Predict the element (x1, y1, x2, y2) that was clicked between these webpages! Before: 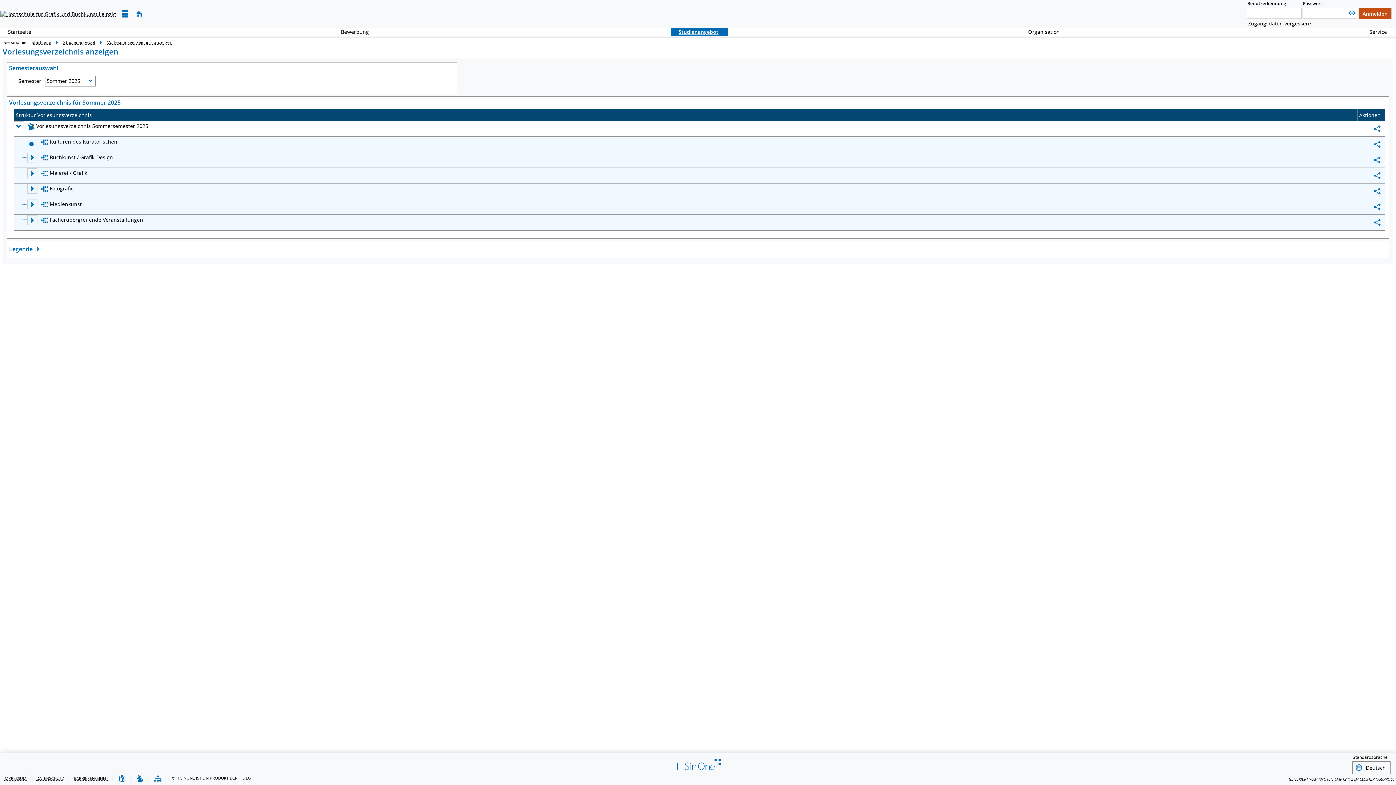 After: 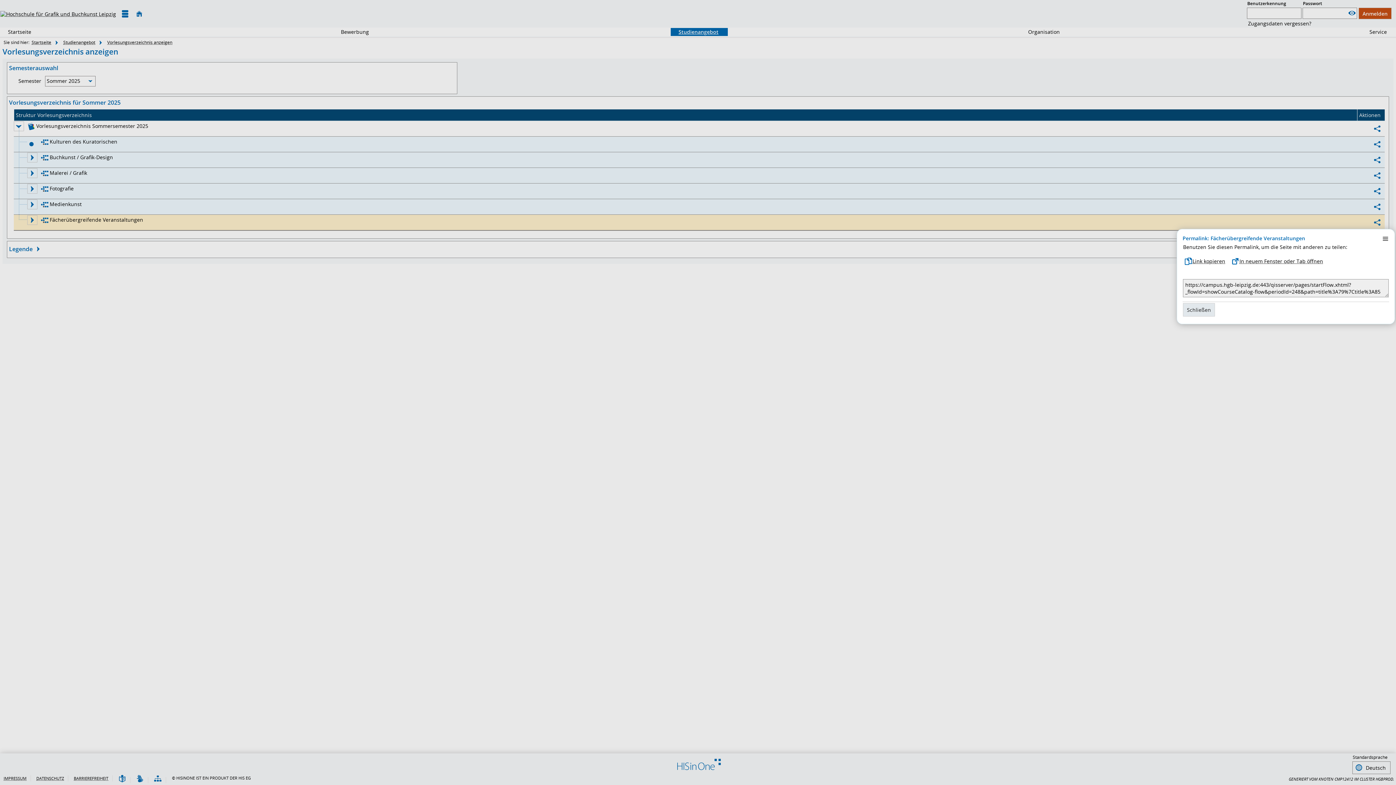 Action: bbox: (1372, 217, 1383, 227) label: Permalink: Fächerübergreifende Veranstaltungen